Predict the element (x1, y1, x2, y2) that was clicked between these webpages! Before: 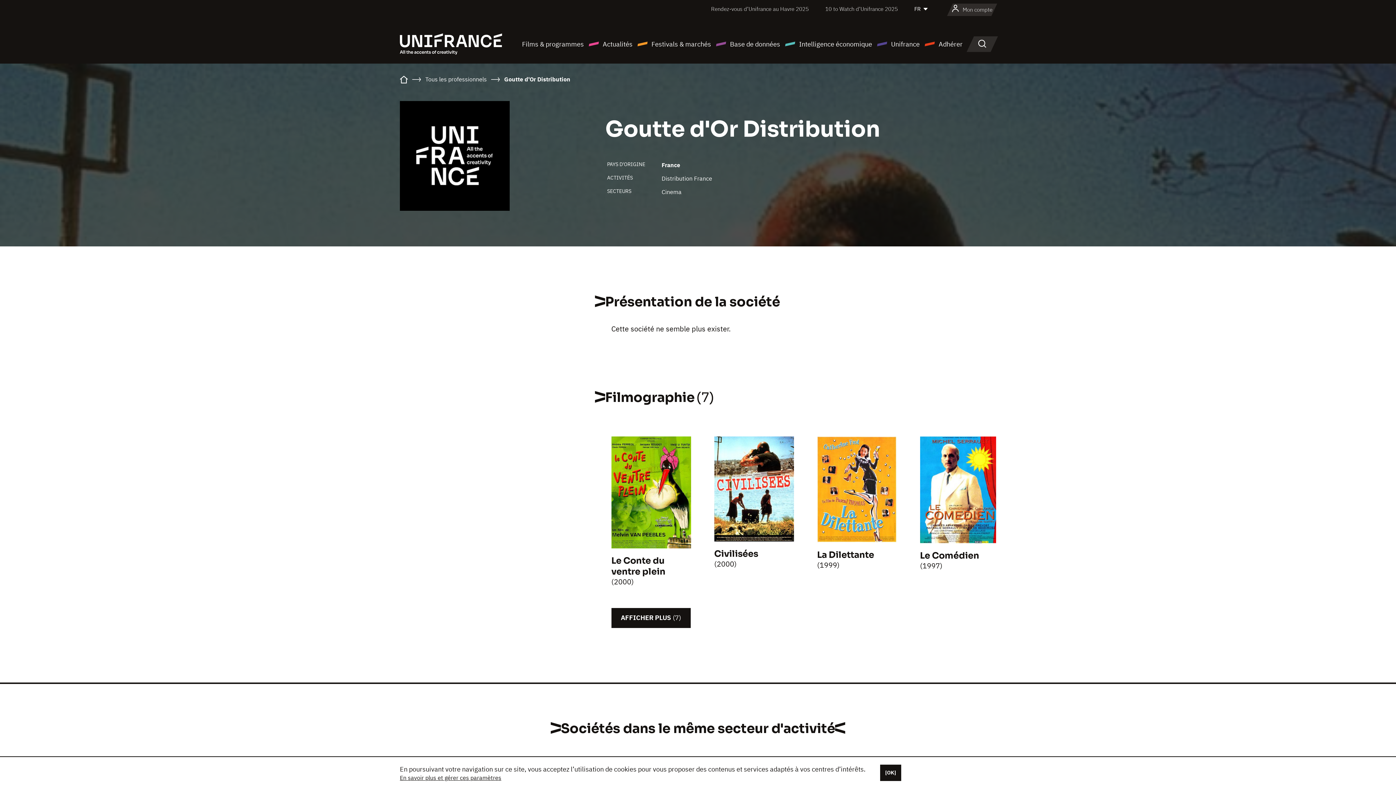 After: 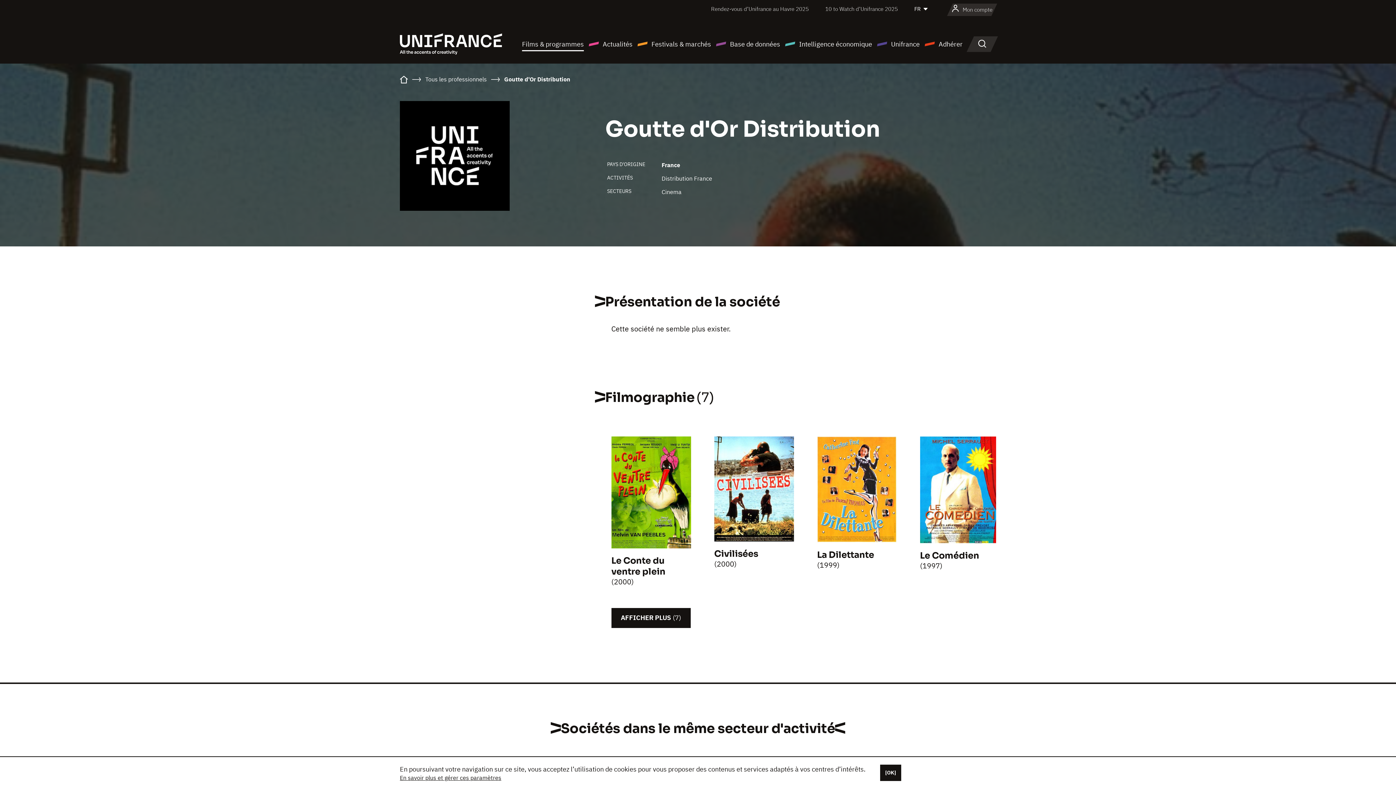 Action: bbox: (522, 38, 584, 49) label: Films & programmes